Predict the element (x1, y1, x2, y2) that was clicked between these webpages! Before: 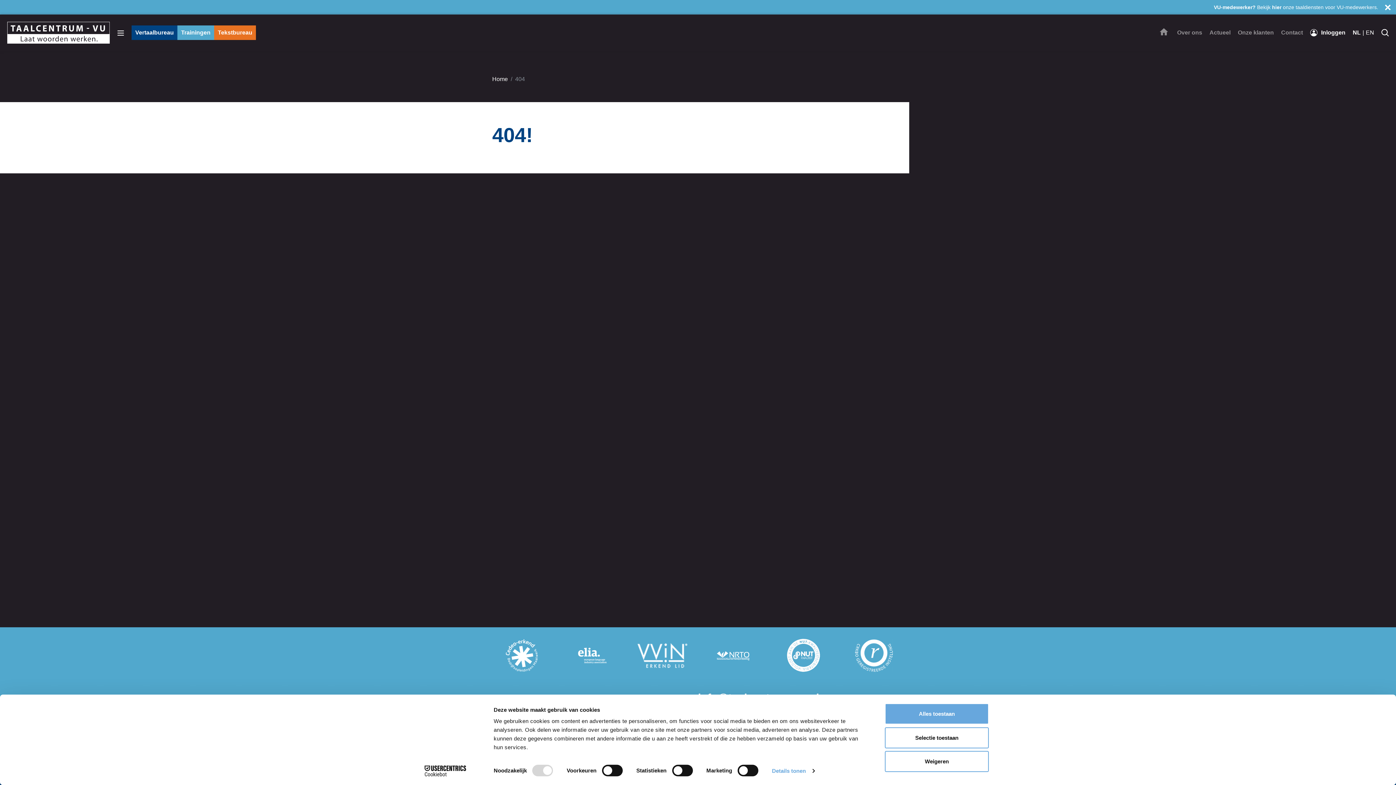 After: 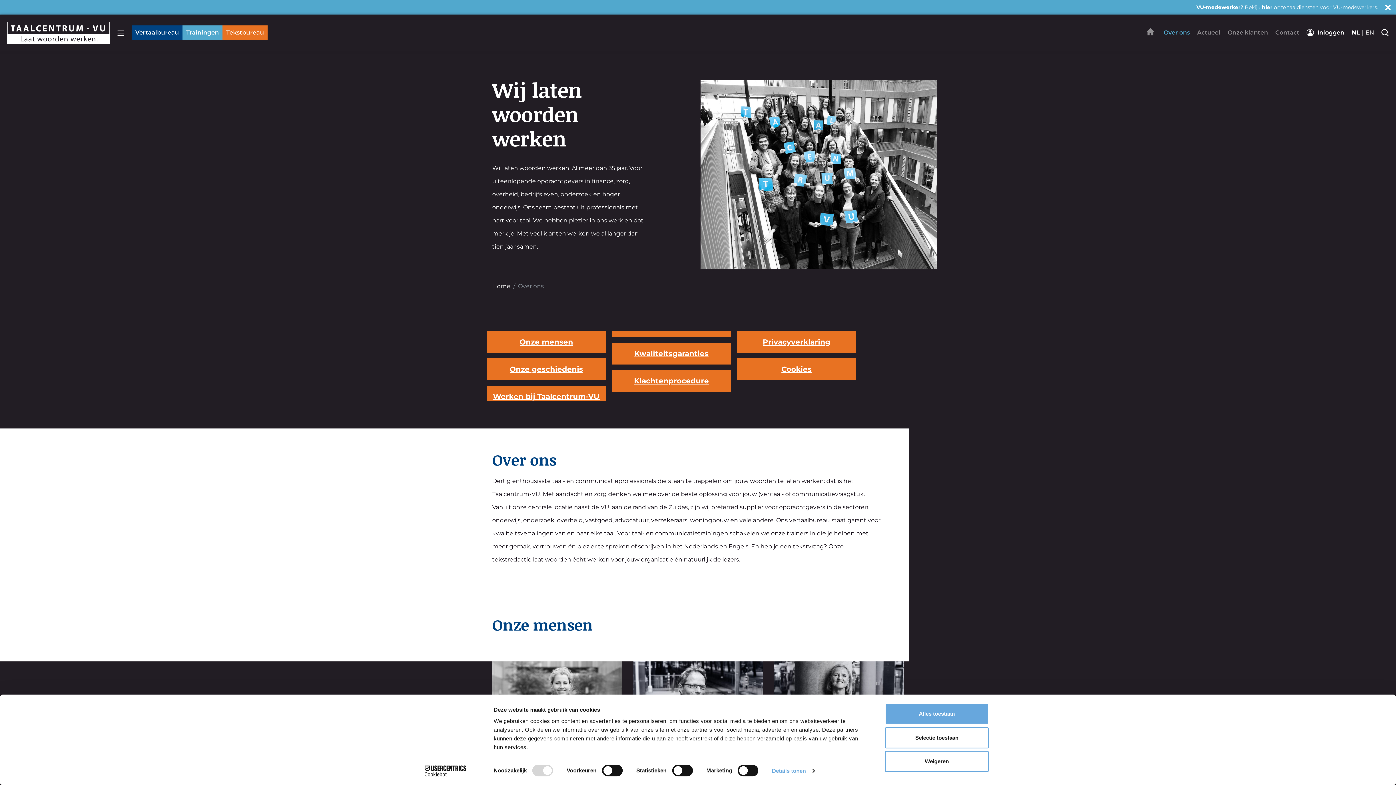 Action: bbox: (1177, 28, 1202, 37) label: Over ons